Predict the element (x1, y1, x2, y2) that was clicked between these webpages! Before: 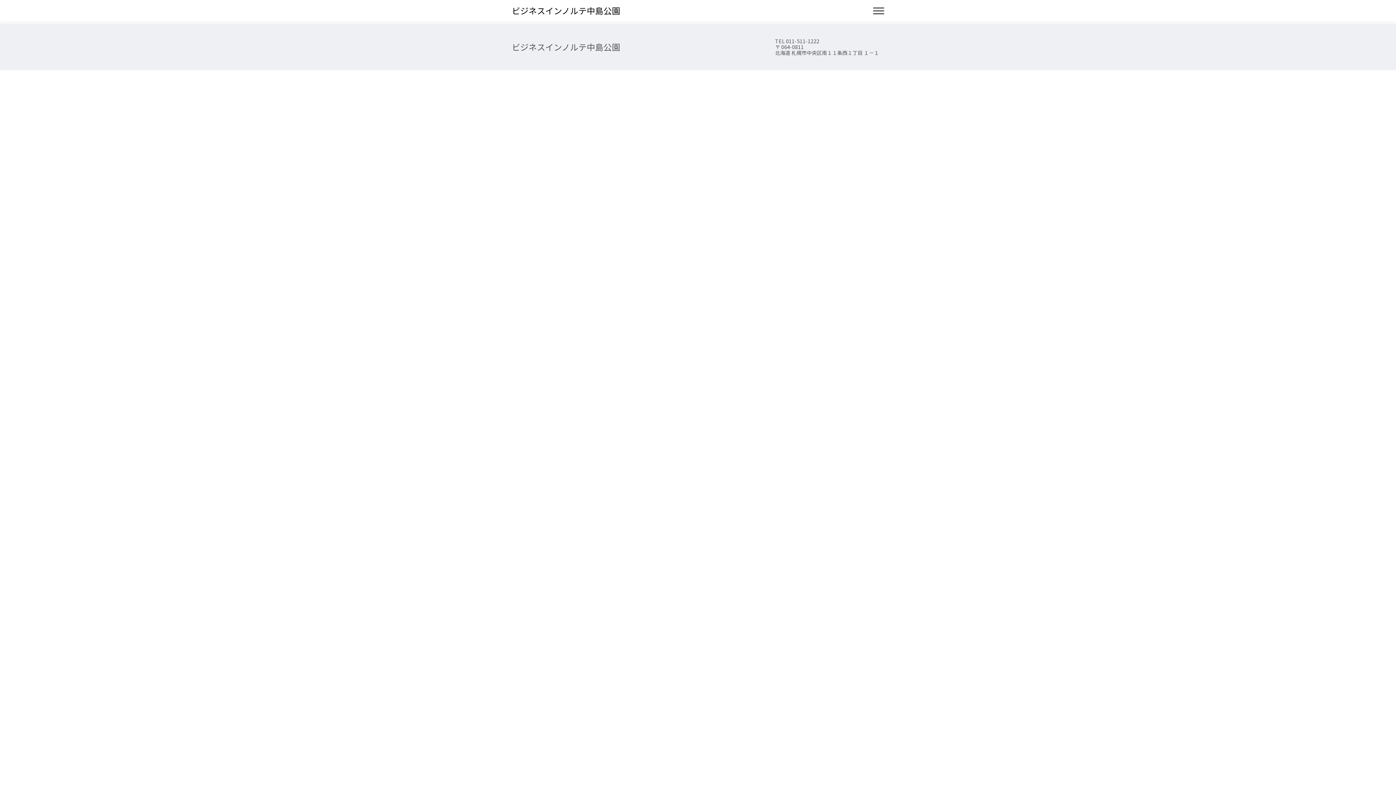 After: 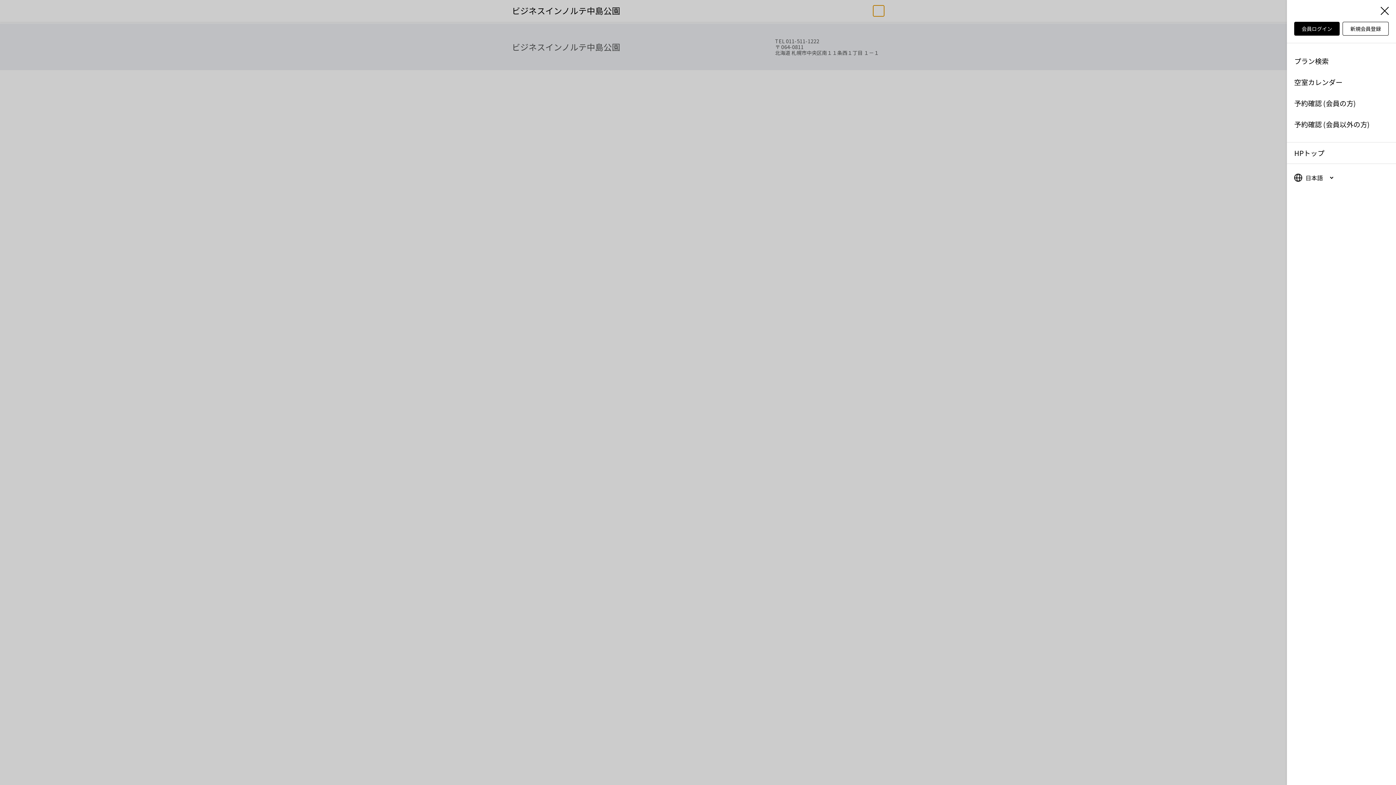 Action: bbox: (873, 5, 884, 16)